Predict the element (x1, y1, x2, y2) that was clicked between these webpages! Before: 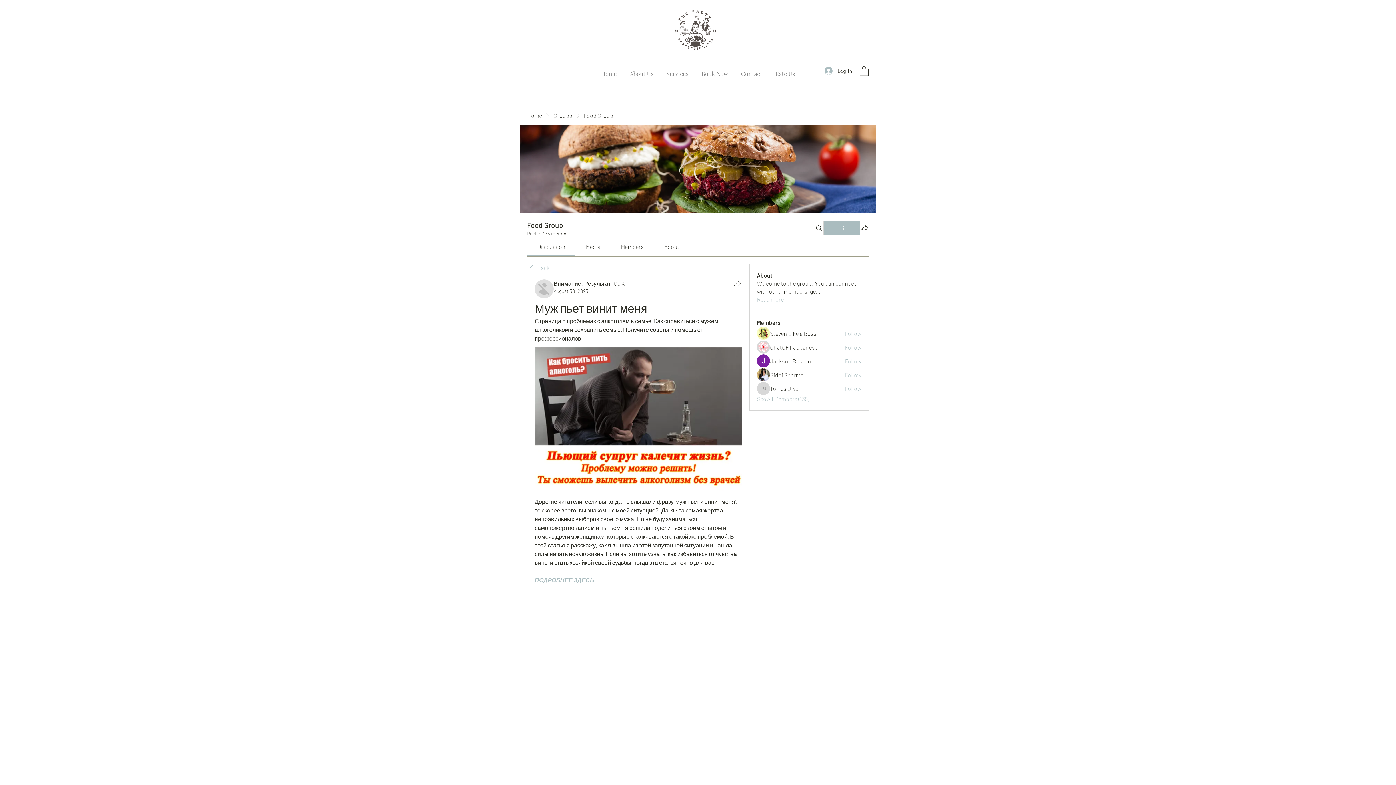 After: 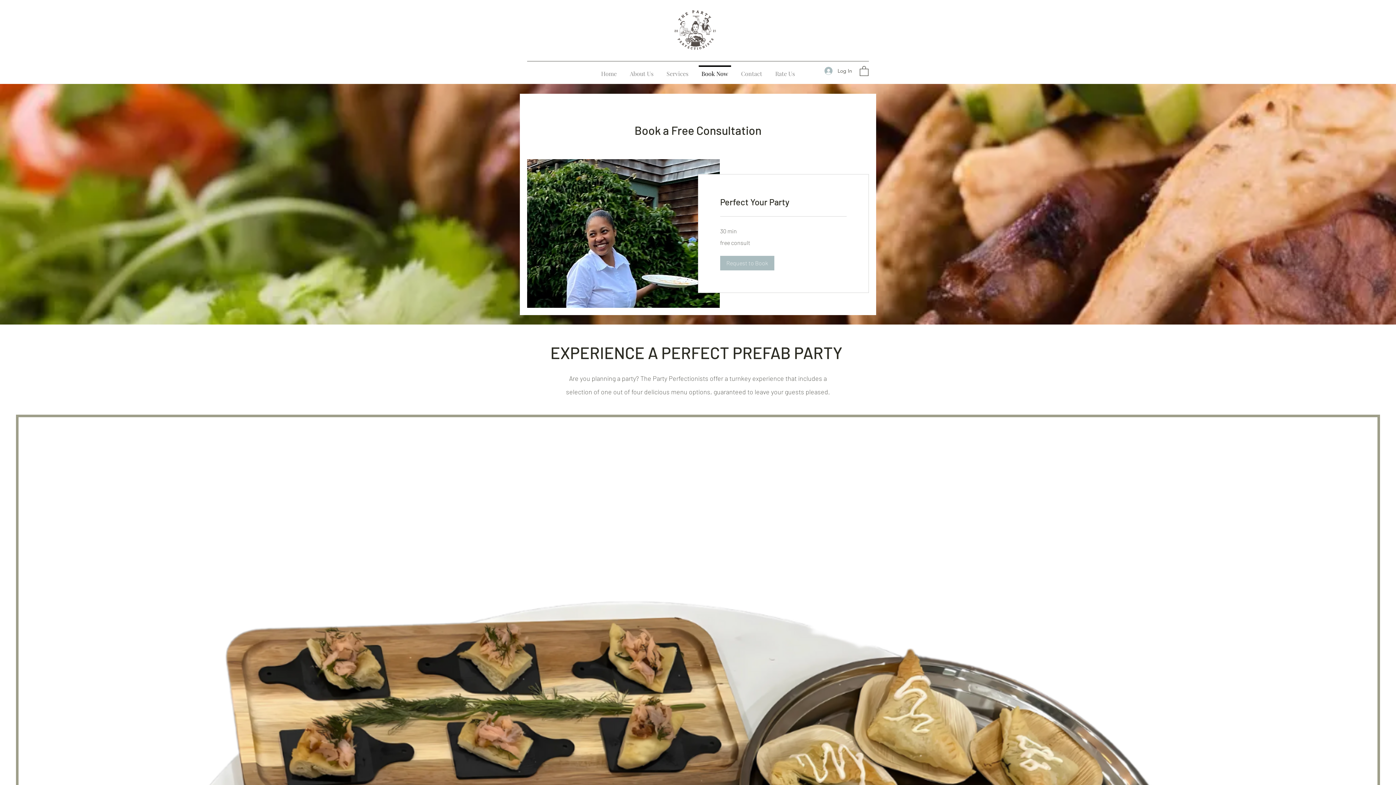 Action: bbox: (695, 65, 734, 75) label: Book Now